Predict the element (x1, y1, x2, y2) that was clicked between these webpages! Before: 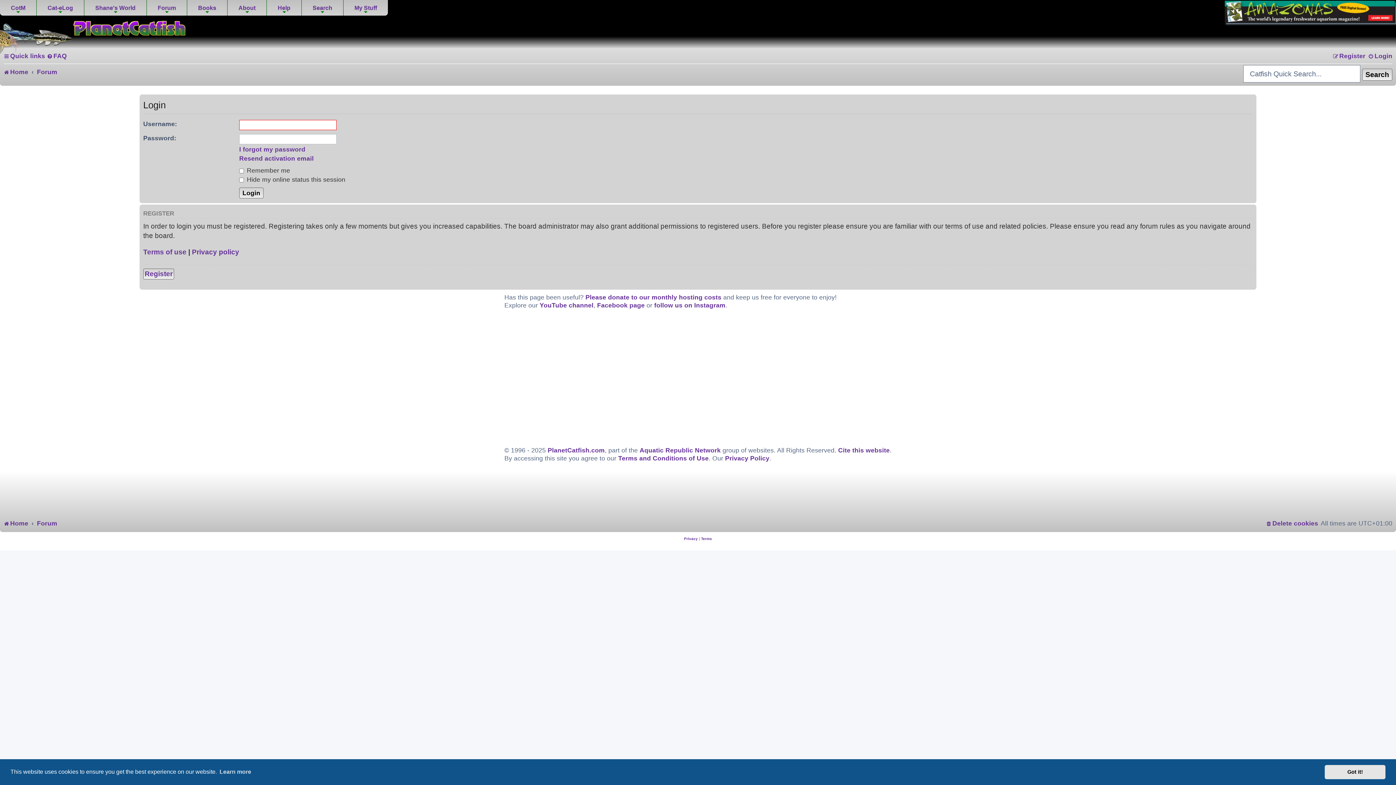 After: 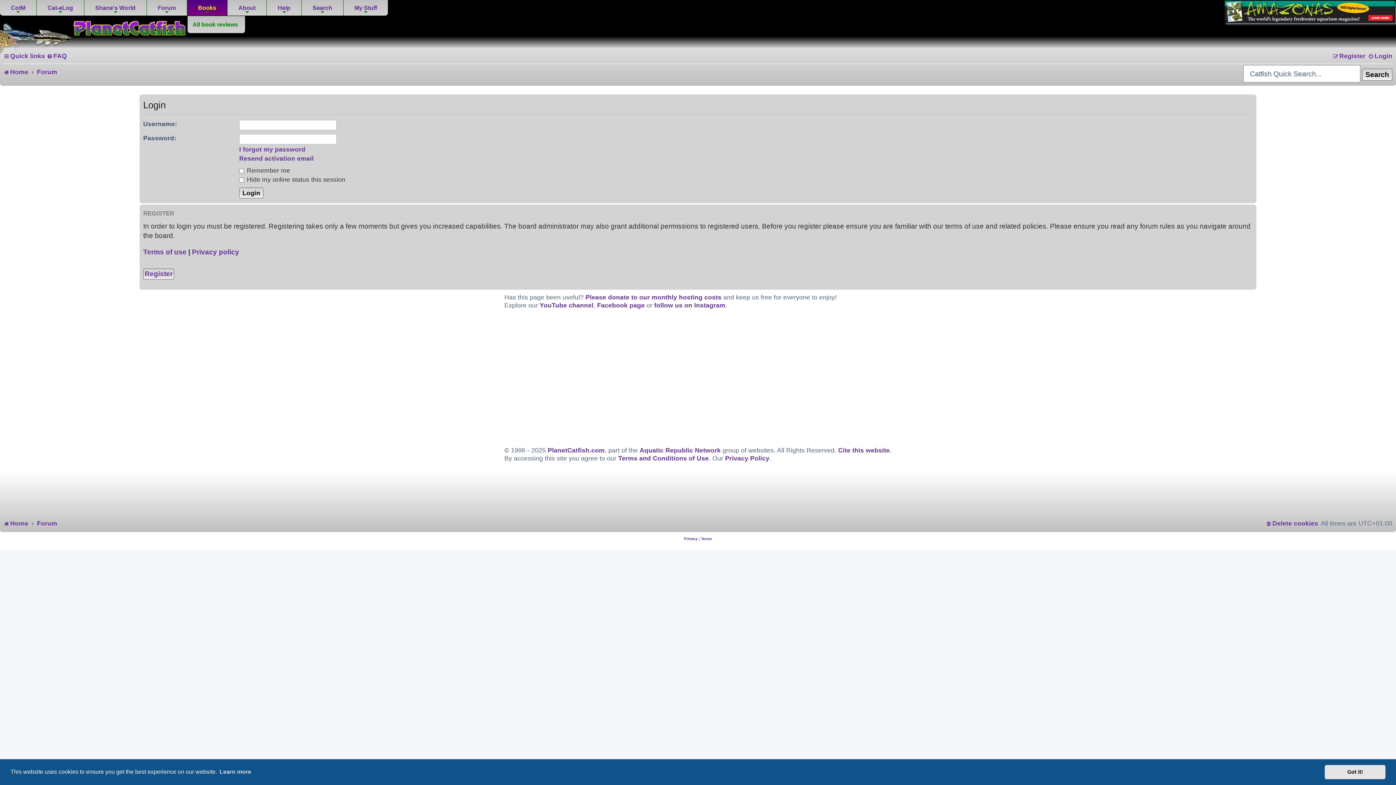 Action: label: Books bbox: (187, 0, 227, 15)